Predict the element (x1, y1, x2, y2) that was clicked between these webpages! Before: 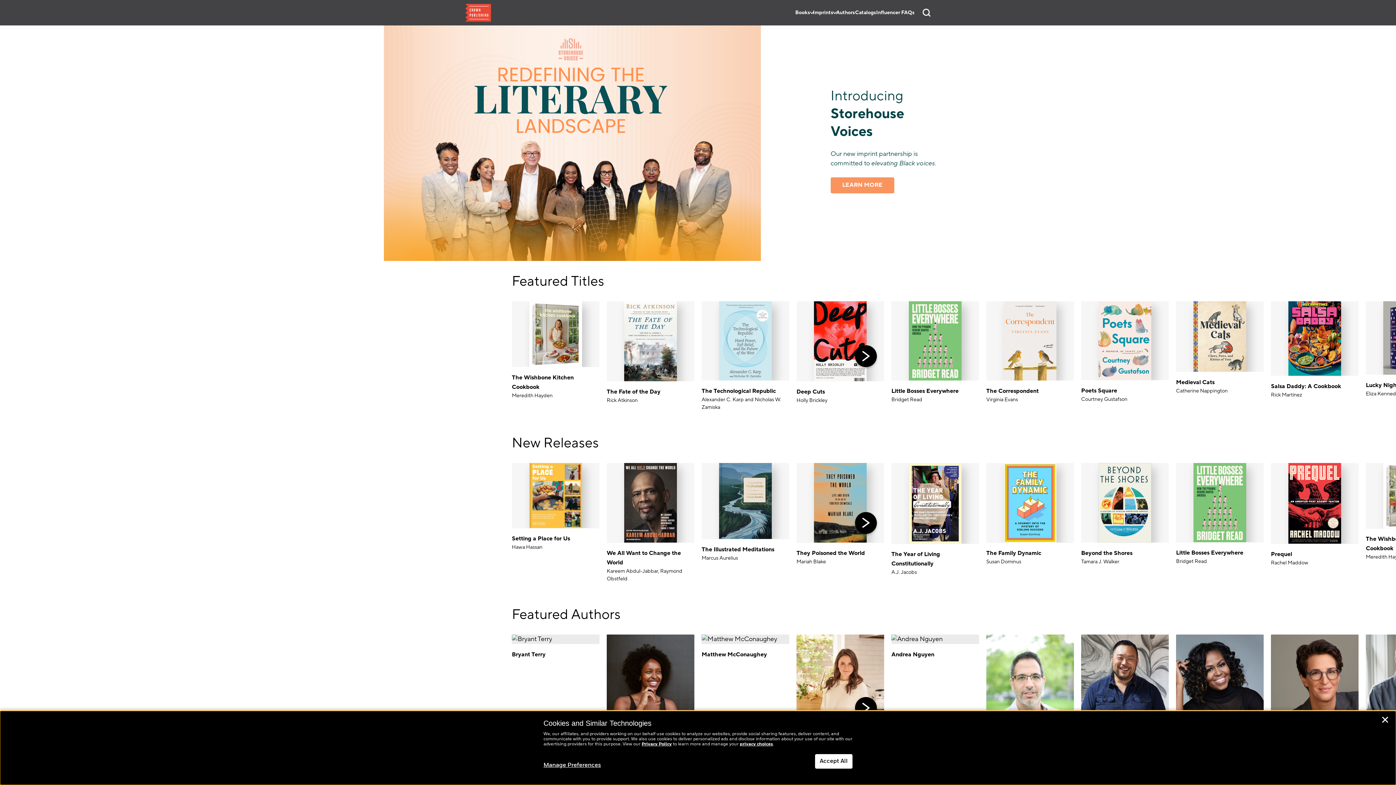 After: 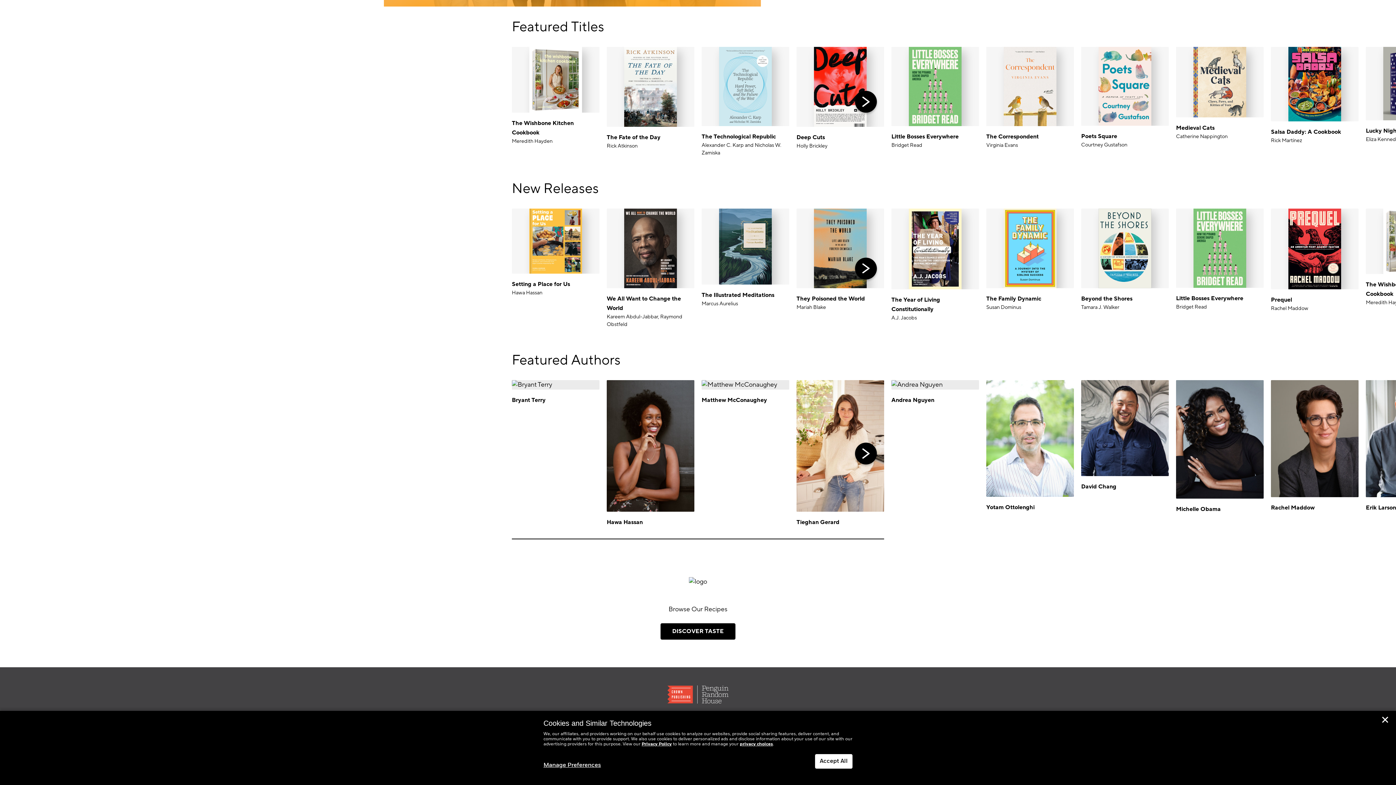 Action: label: DISCOVER TASTE bbox: (660, 568, 735, 584)